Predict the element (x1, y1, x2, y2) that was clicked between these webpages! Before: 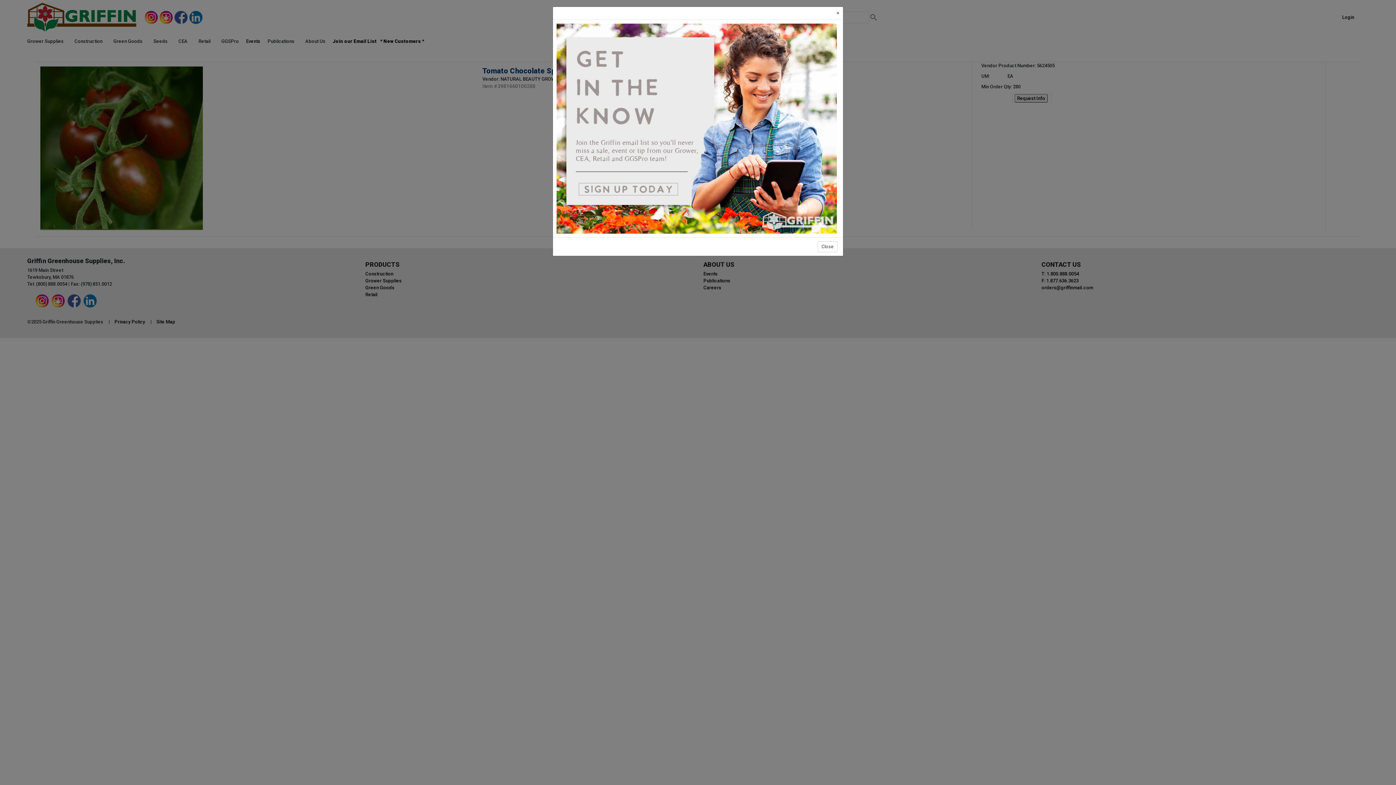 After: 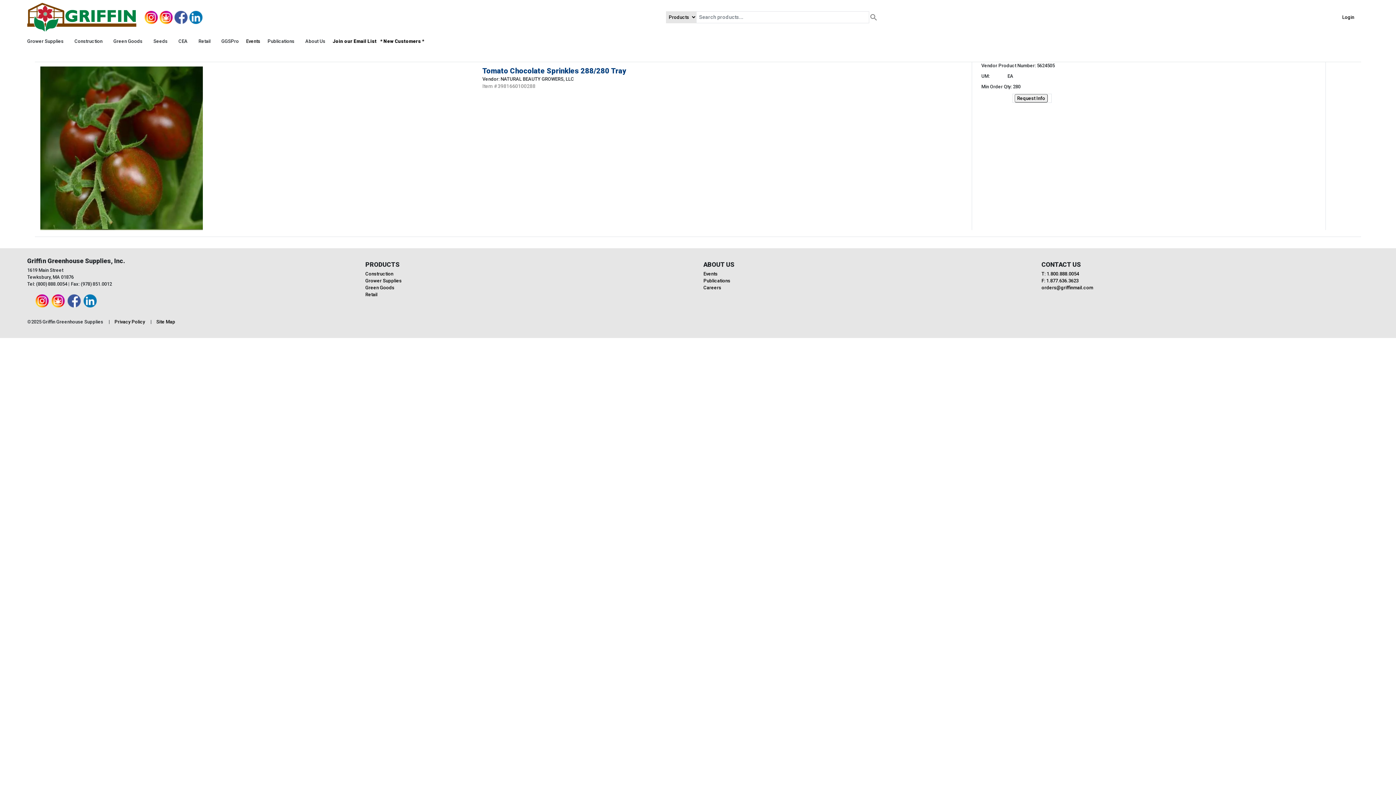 Action: bbox: (833, 6, 843, 19) label: Close